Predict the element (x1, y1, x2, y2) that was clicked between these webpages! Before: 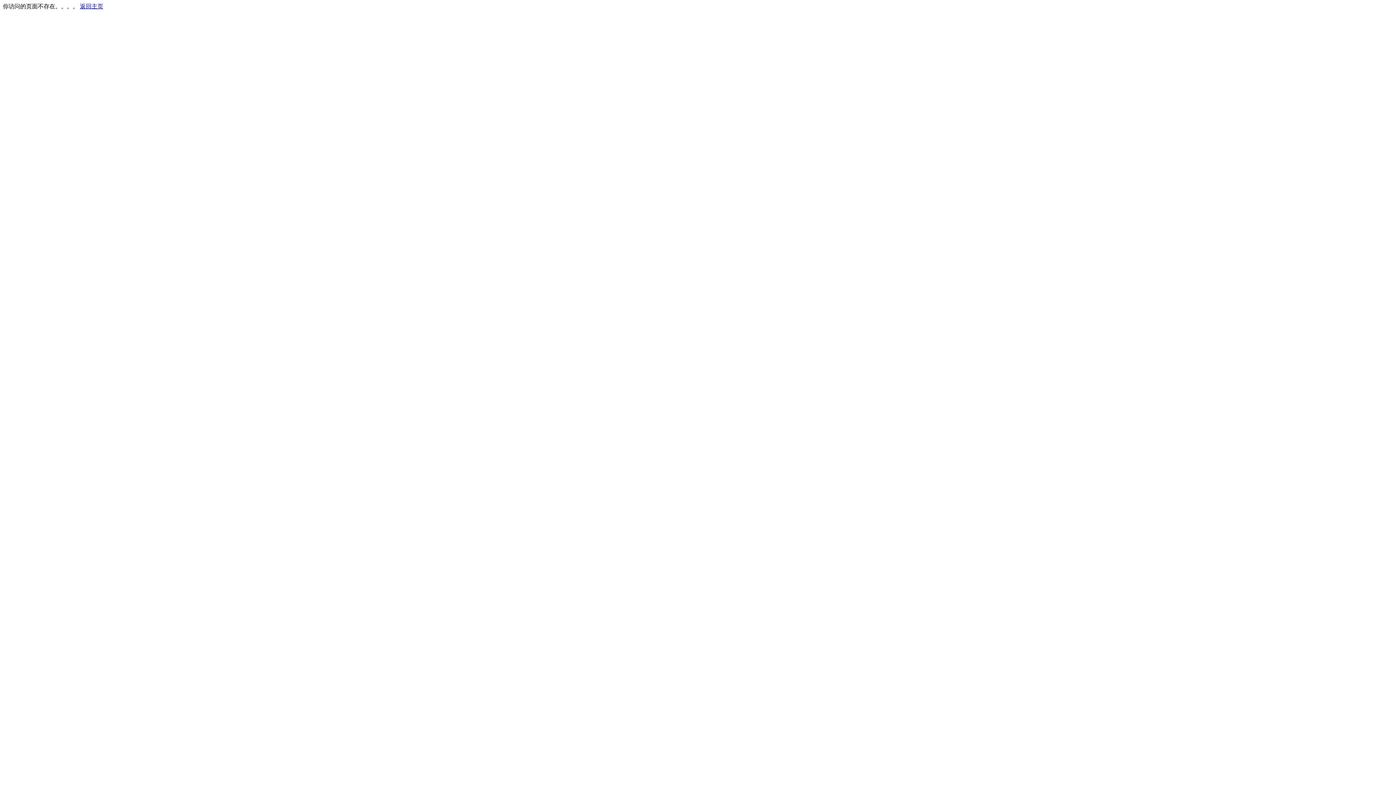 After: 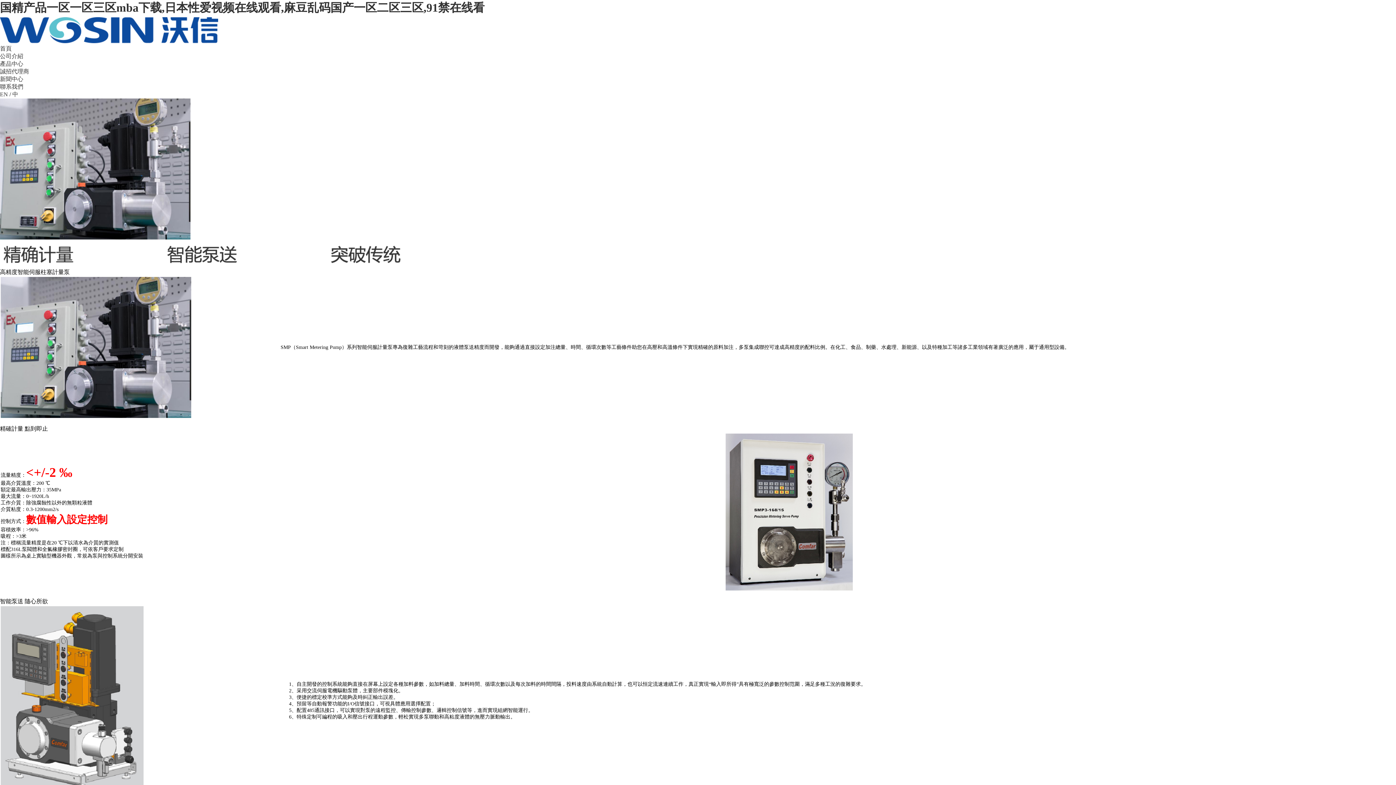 Action: bbox: (80, 3, 103, 9) label: 返回主页